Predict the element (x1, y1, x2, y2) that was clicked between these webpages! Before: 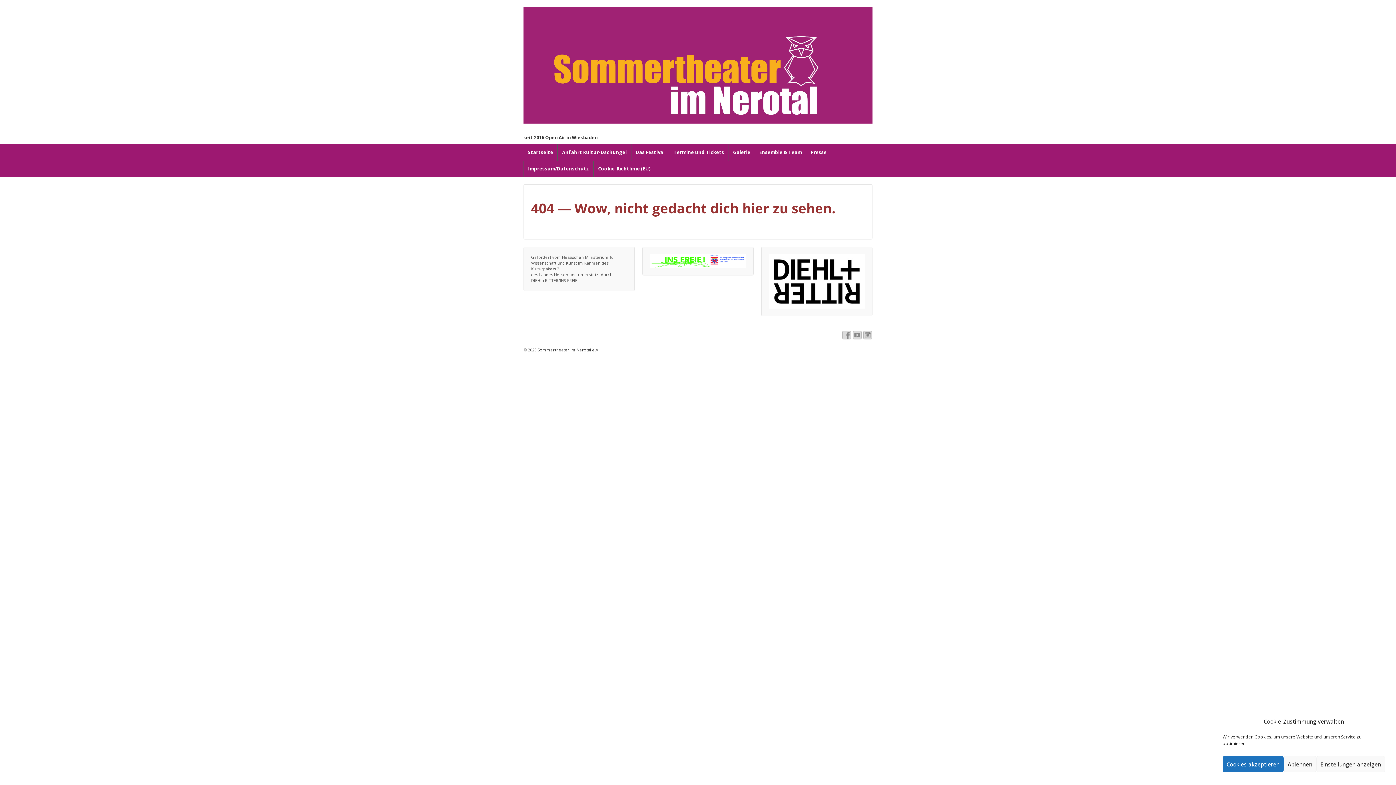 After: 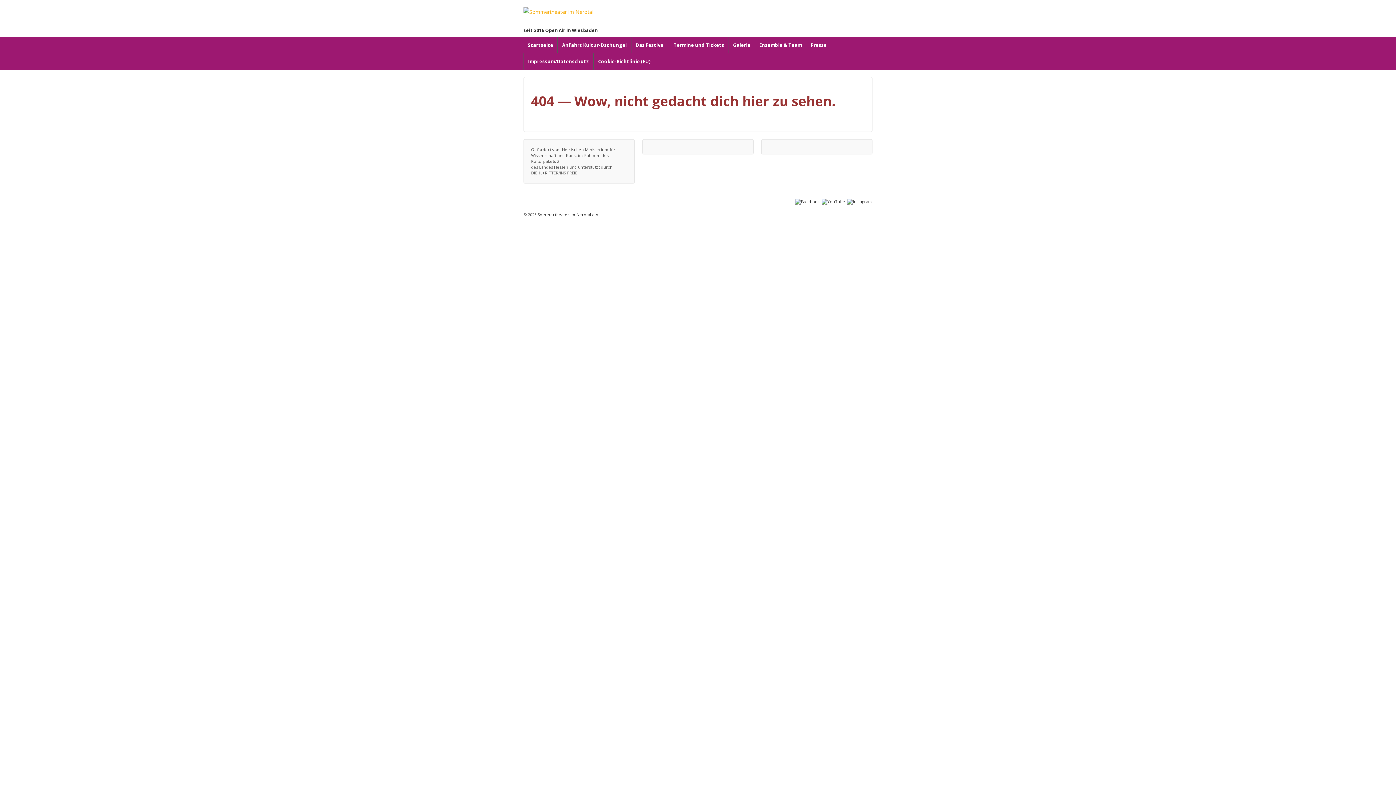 Action: bbox: (536, 347, 599, 352) label:  Sommertheater im Nerotal e.V.